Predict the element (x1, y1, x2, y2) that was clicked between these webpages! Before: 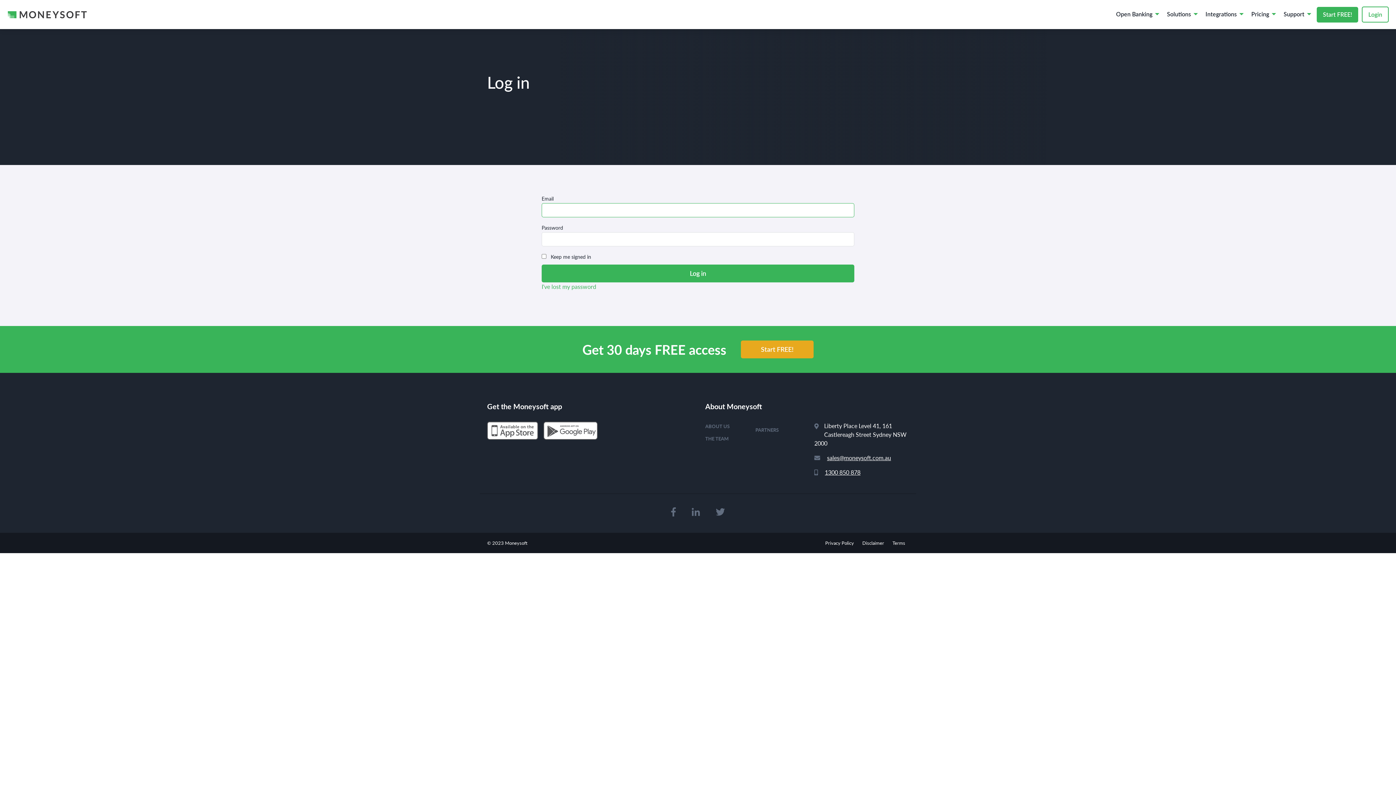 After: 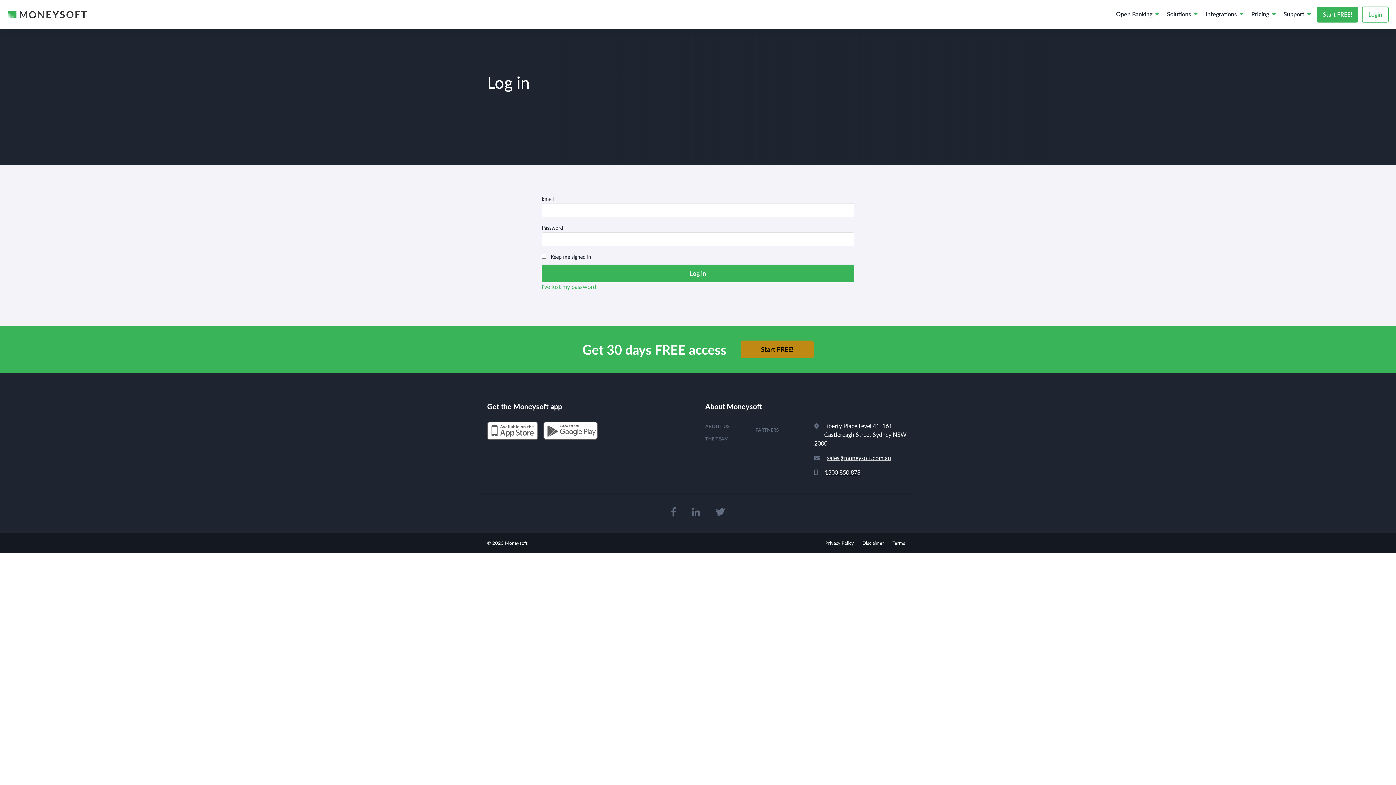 Action: label: Start FREE! bbox: (741, 340, 813, 358)